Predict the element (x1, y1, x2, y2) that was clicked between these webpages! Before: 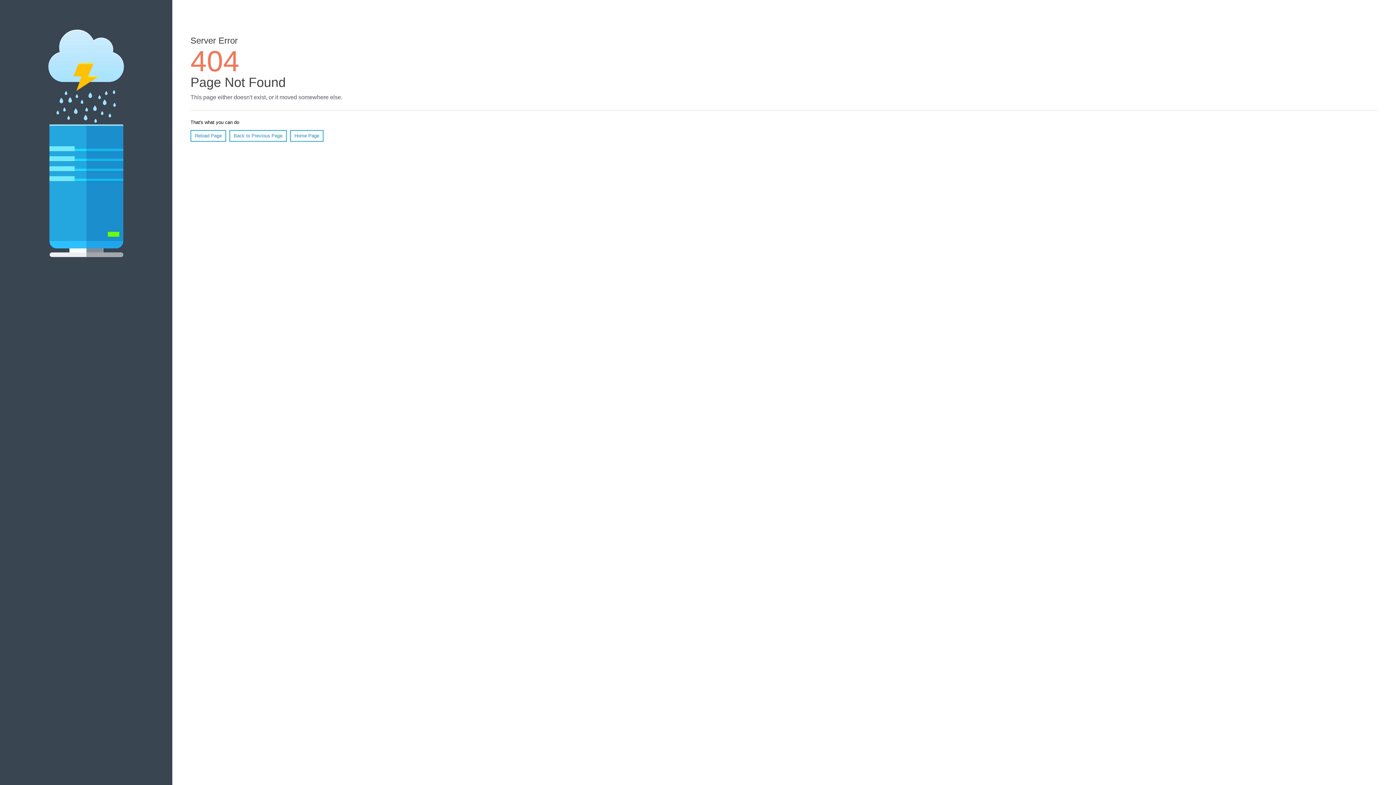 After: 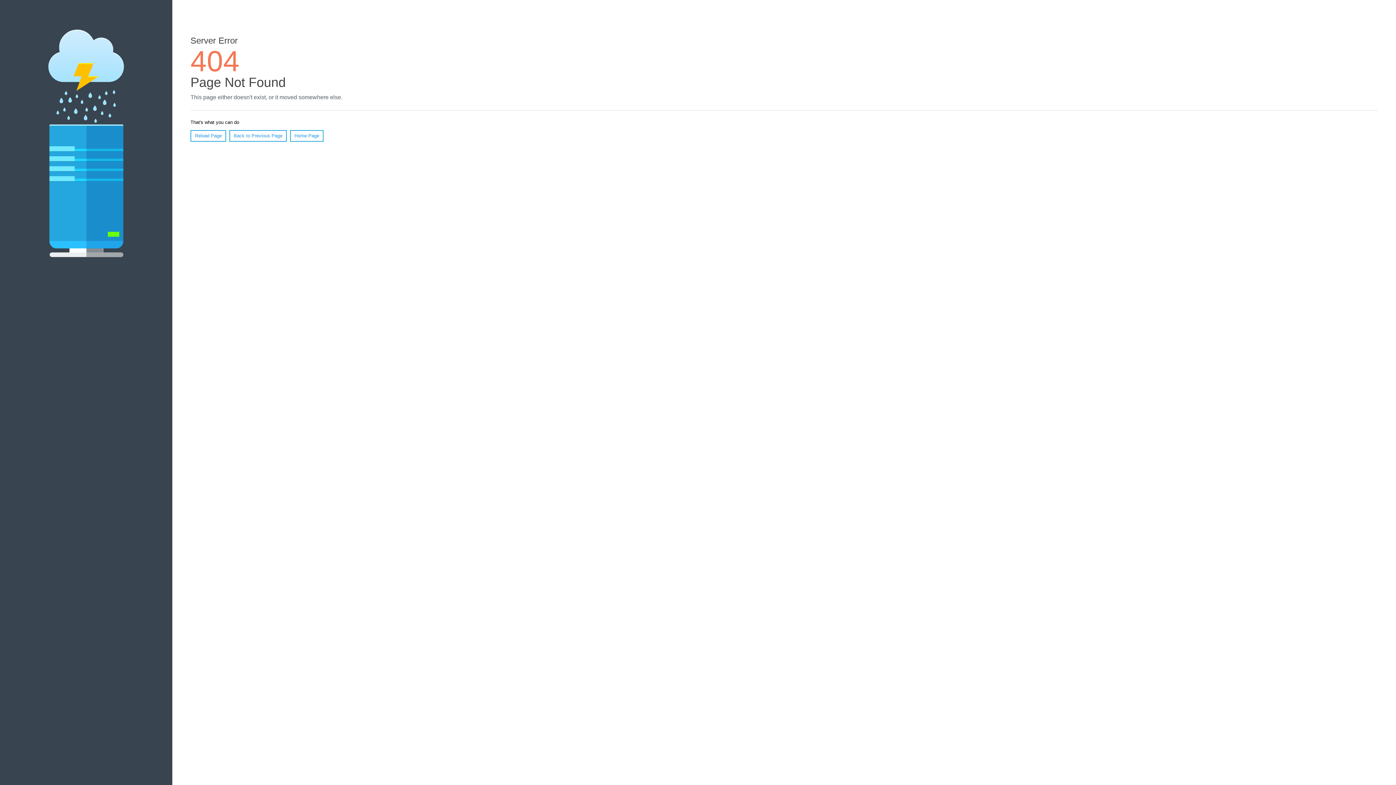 Action: bbox: (190, 130, 226, 141) label: Reload Page